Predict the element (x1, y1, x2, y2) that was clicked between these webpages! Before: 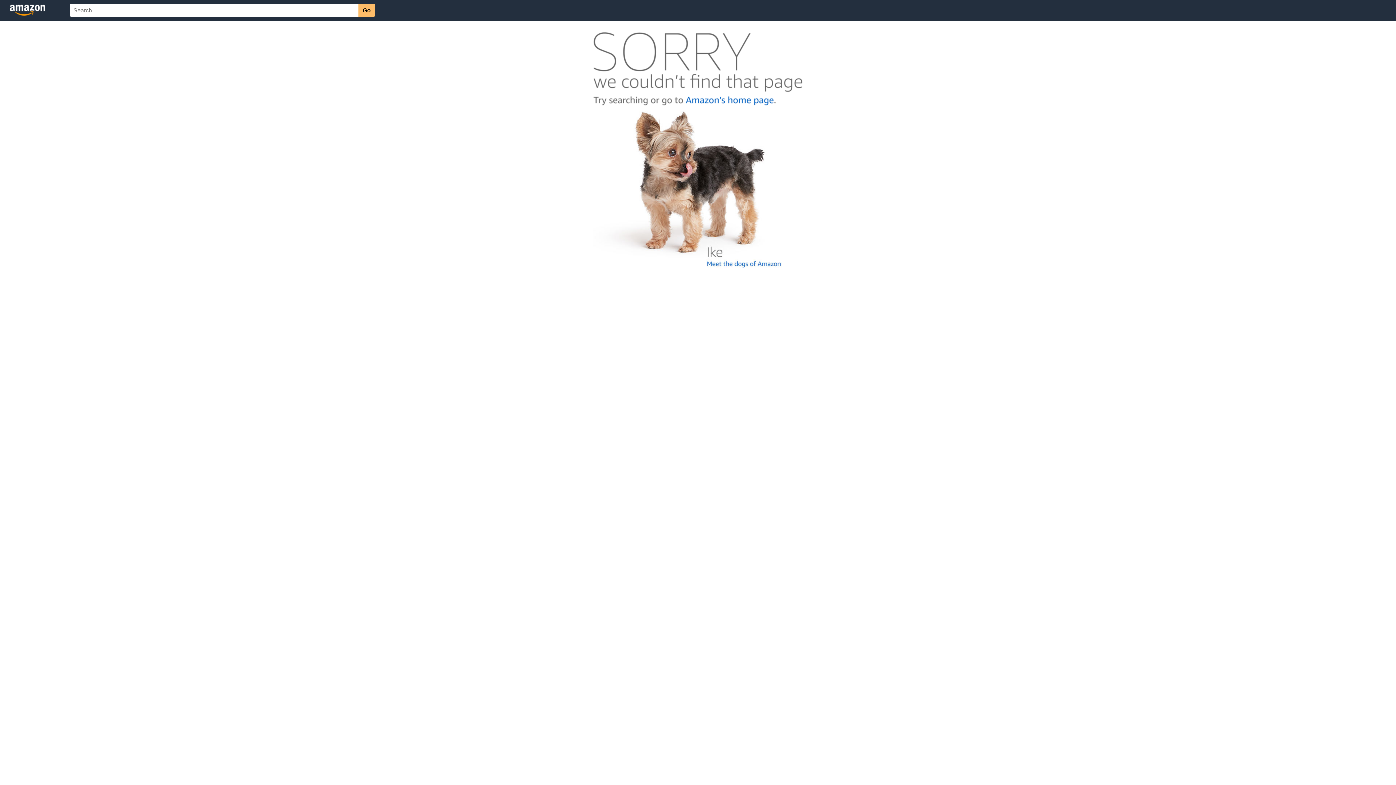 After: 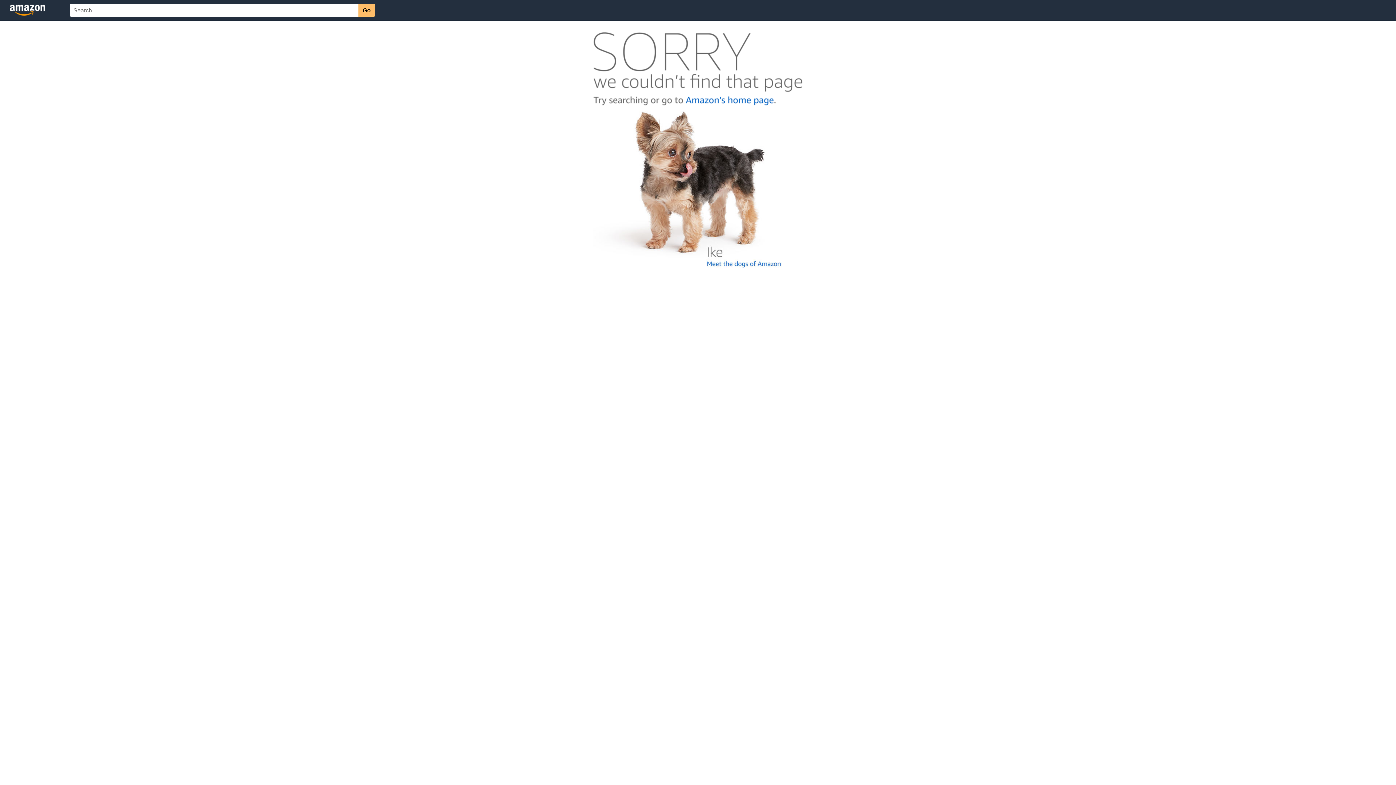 Action: bbox: (592, 262, 803, 268)